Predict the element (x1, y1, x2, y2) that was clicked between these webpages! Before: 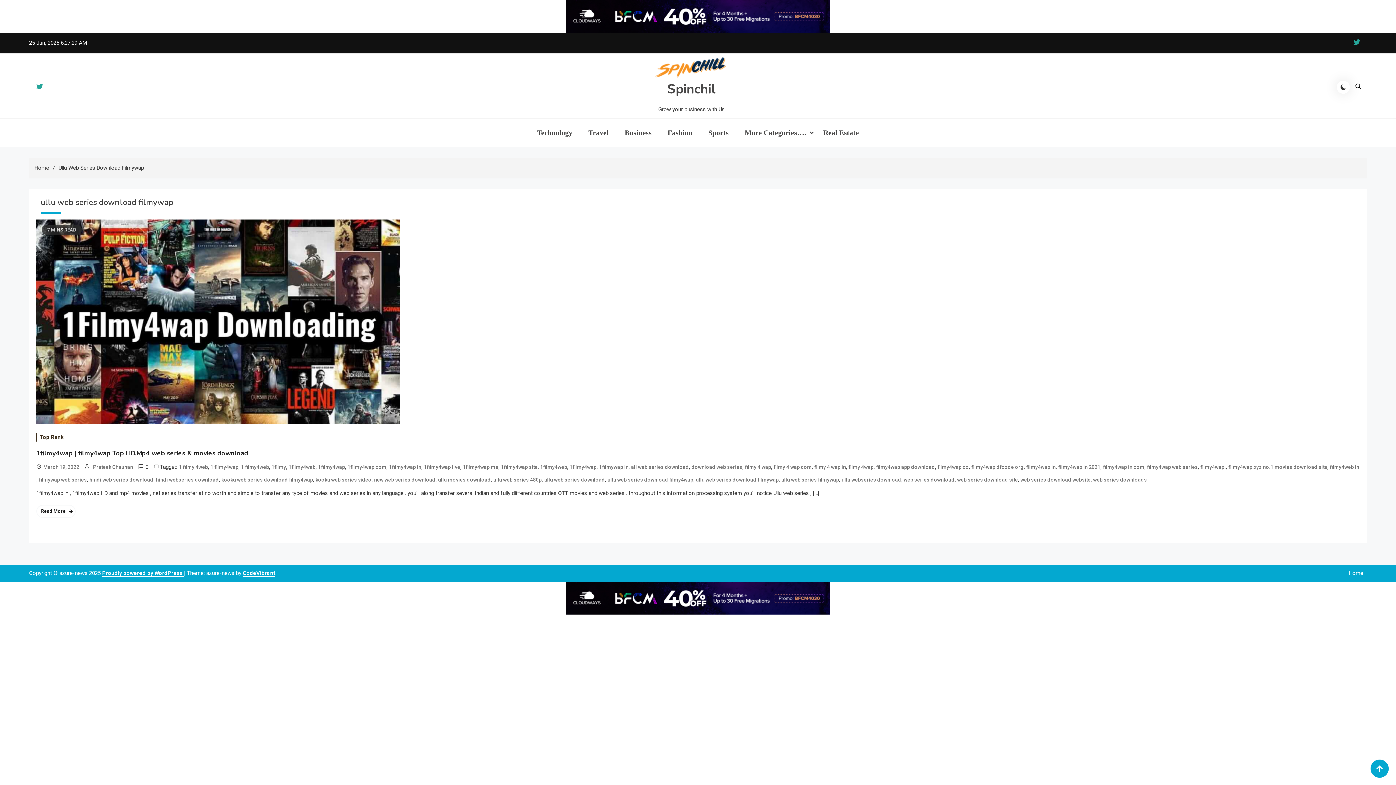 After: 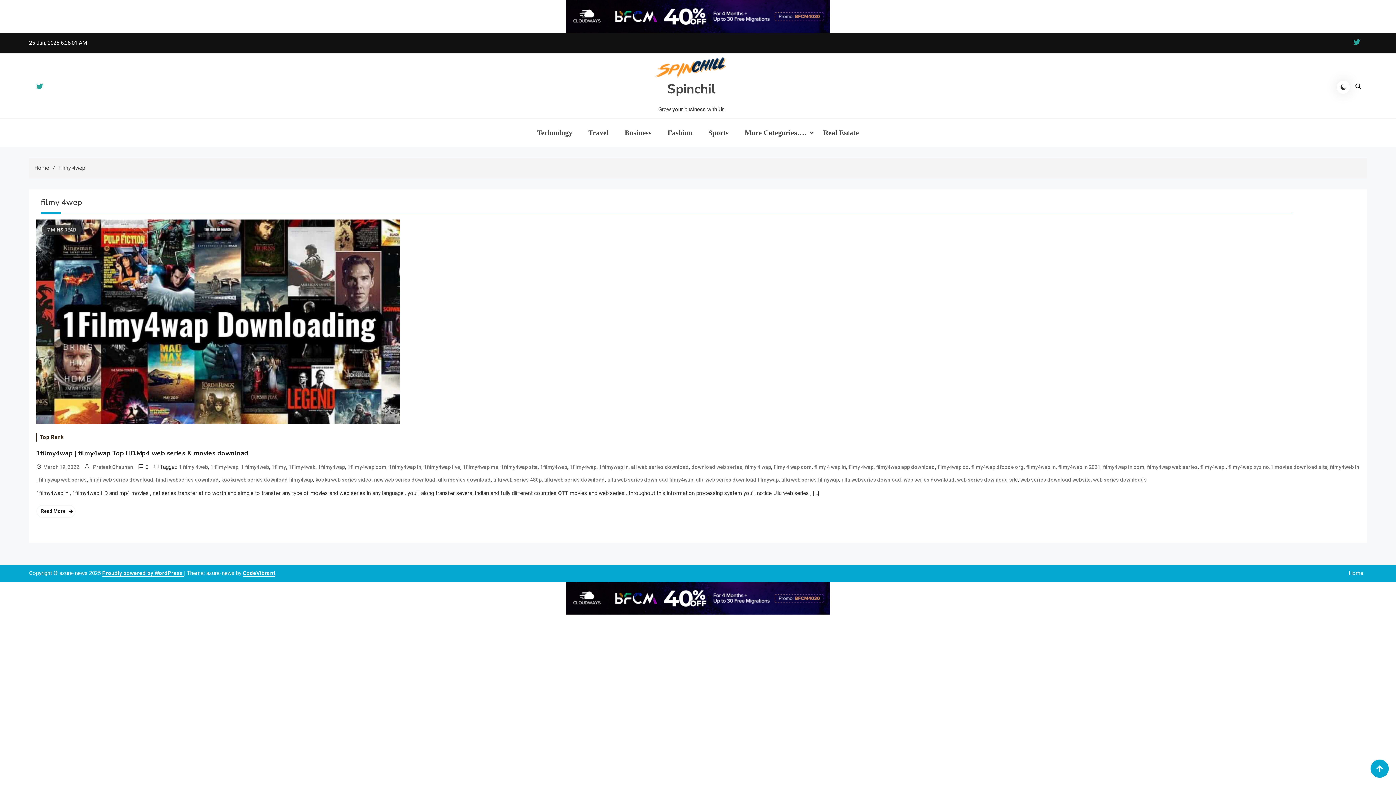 Action: label: filmy 4wep bbox: (848, 461, 873, 473)